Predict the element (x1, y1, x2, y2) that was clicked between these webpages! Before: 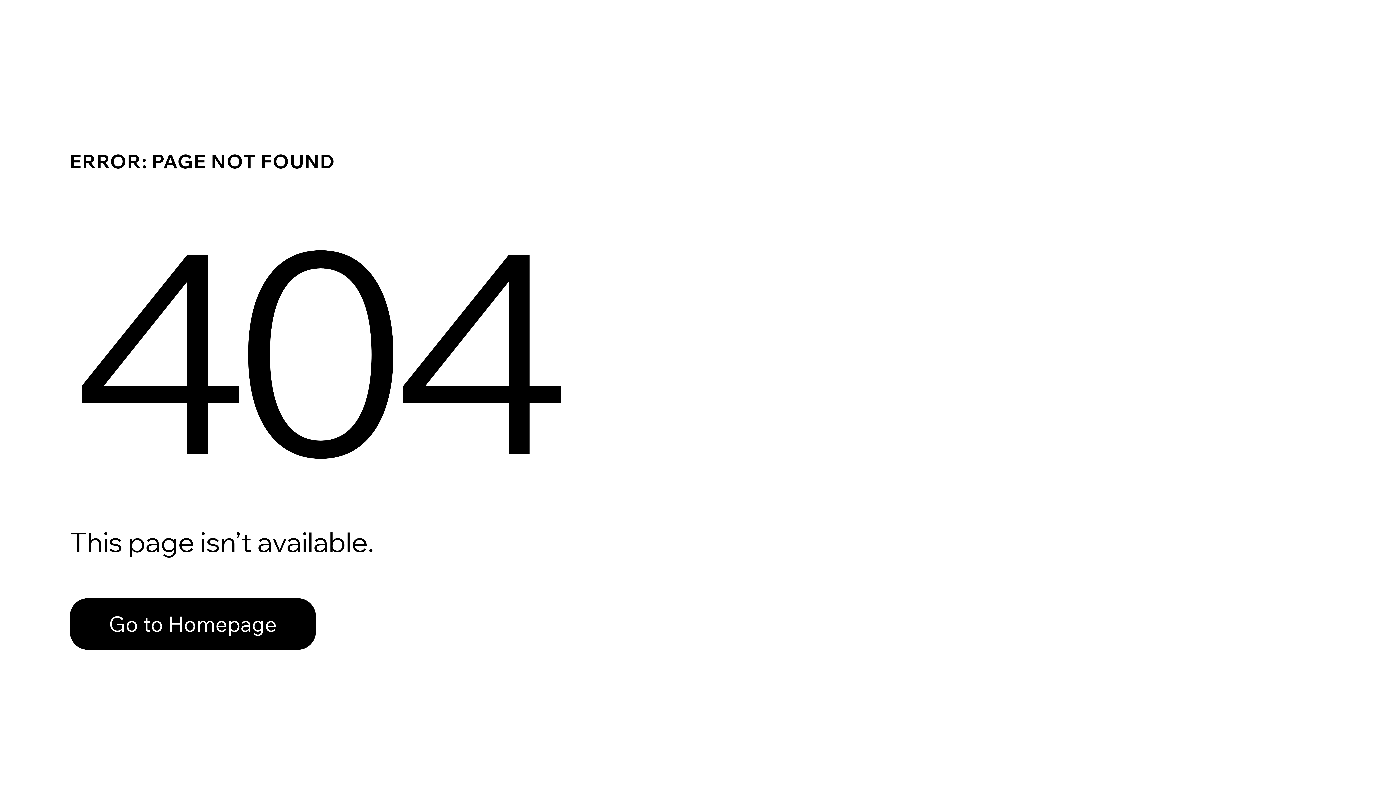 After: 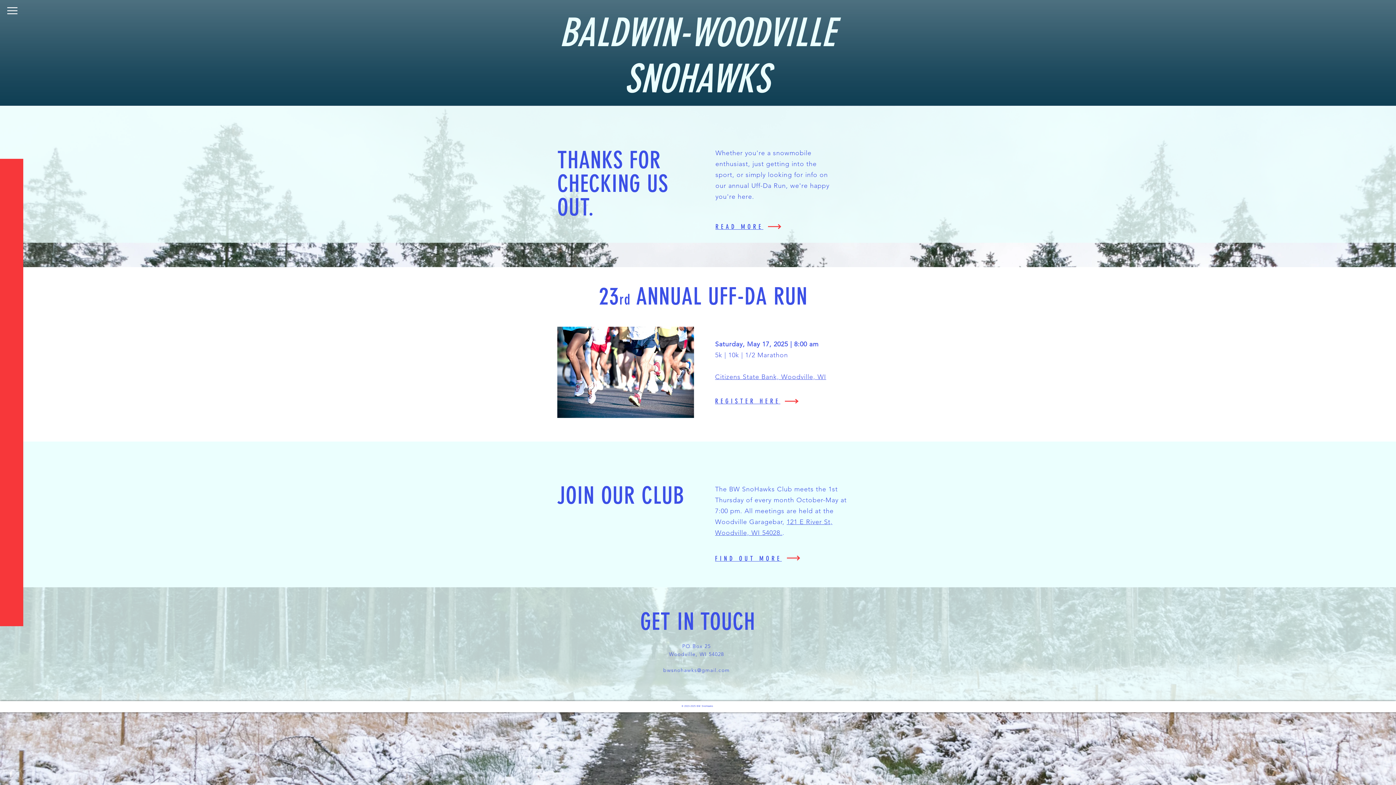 Action: bbox: (69, 598, 316, 650) label: Go to Homepage